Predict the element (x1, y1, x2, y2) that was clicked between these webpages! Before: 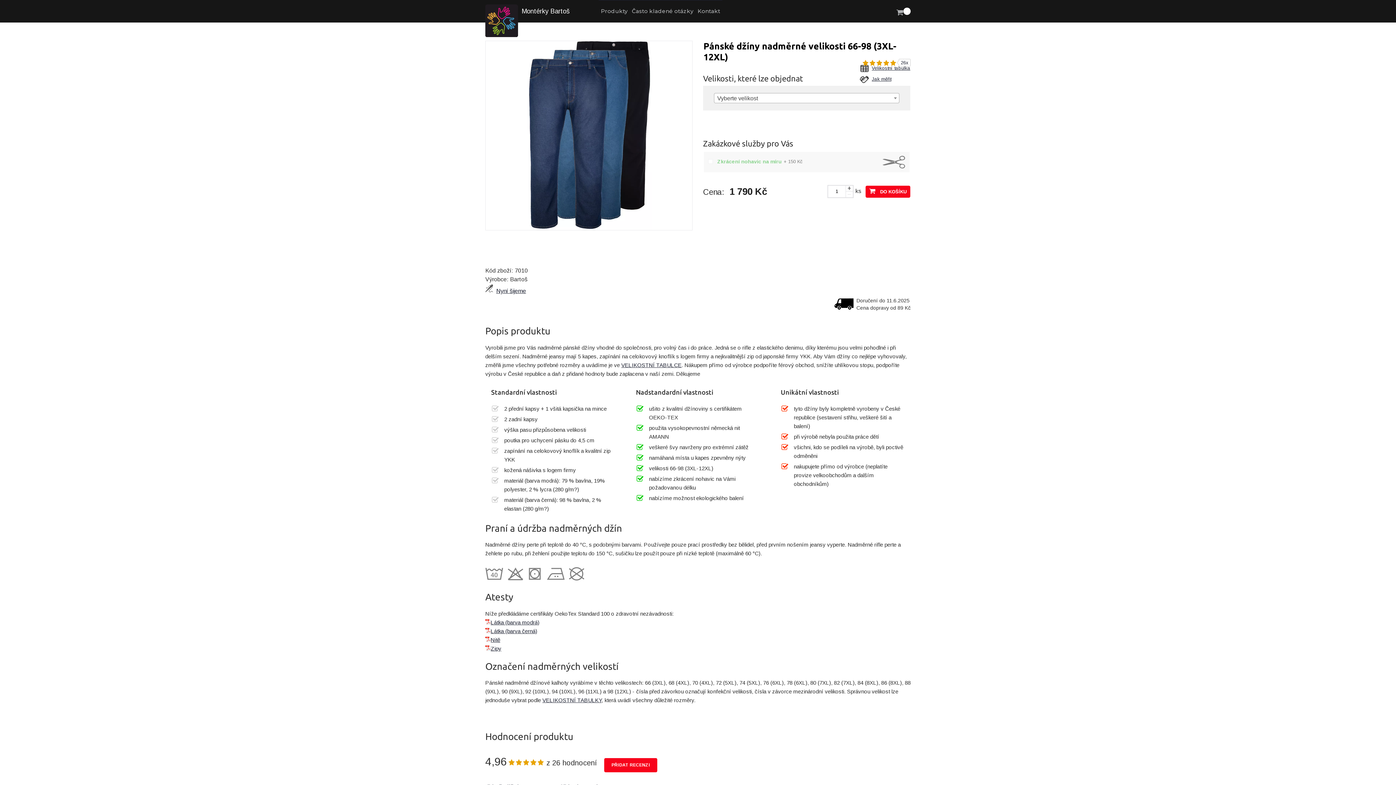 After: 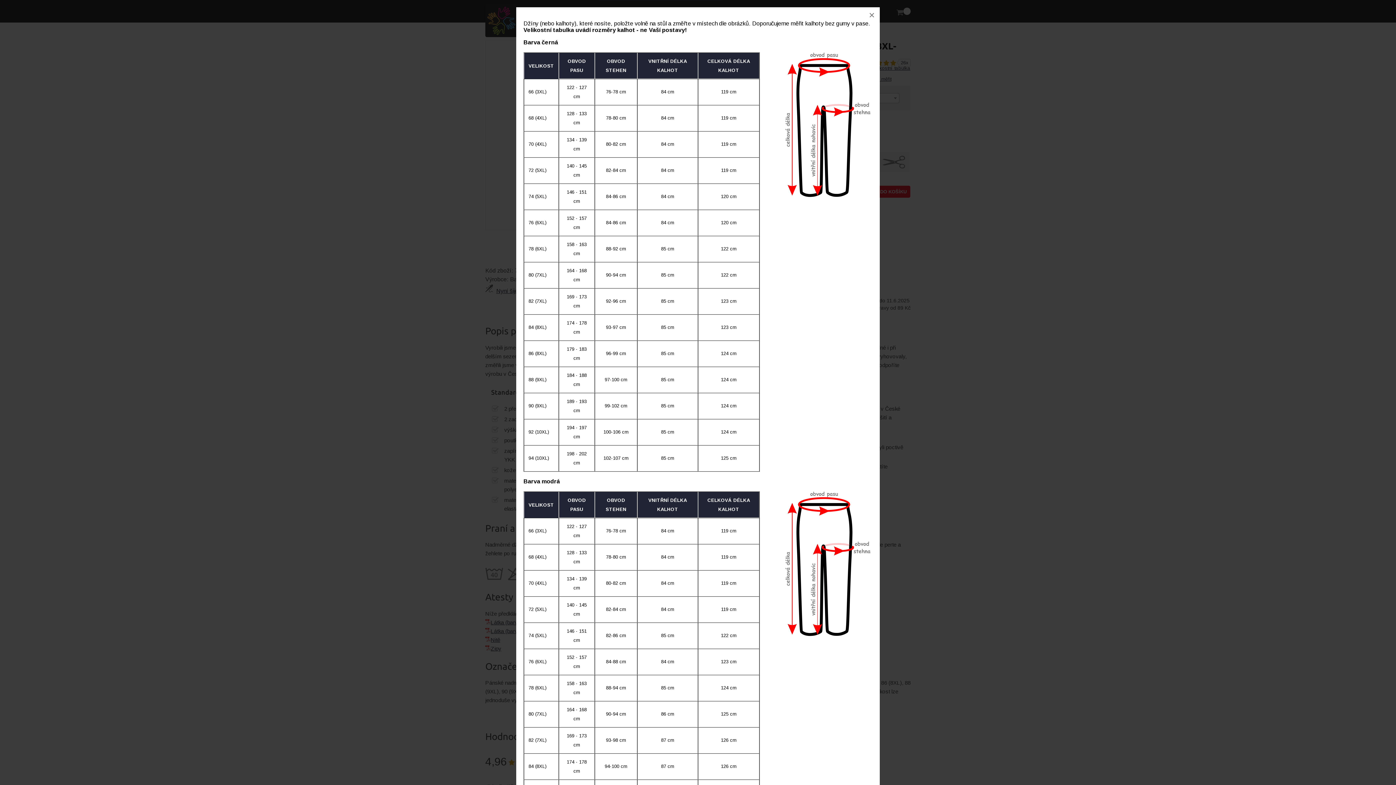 Action: label: VELIKOSTNÍ TABULCE bbox: (621, 362, 681, 368)